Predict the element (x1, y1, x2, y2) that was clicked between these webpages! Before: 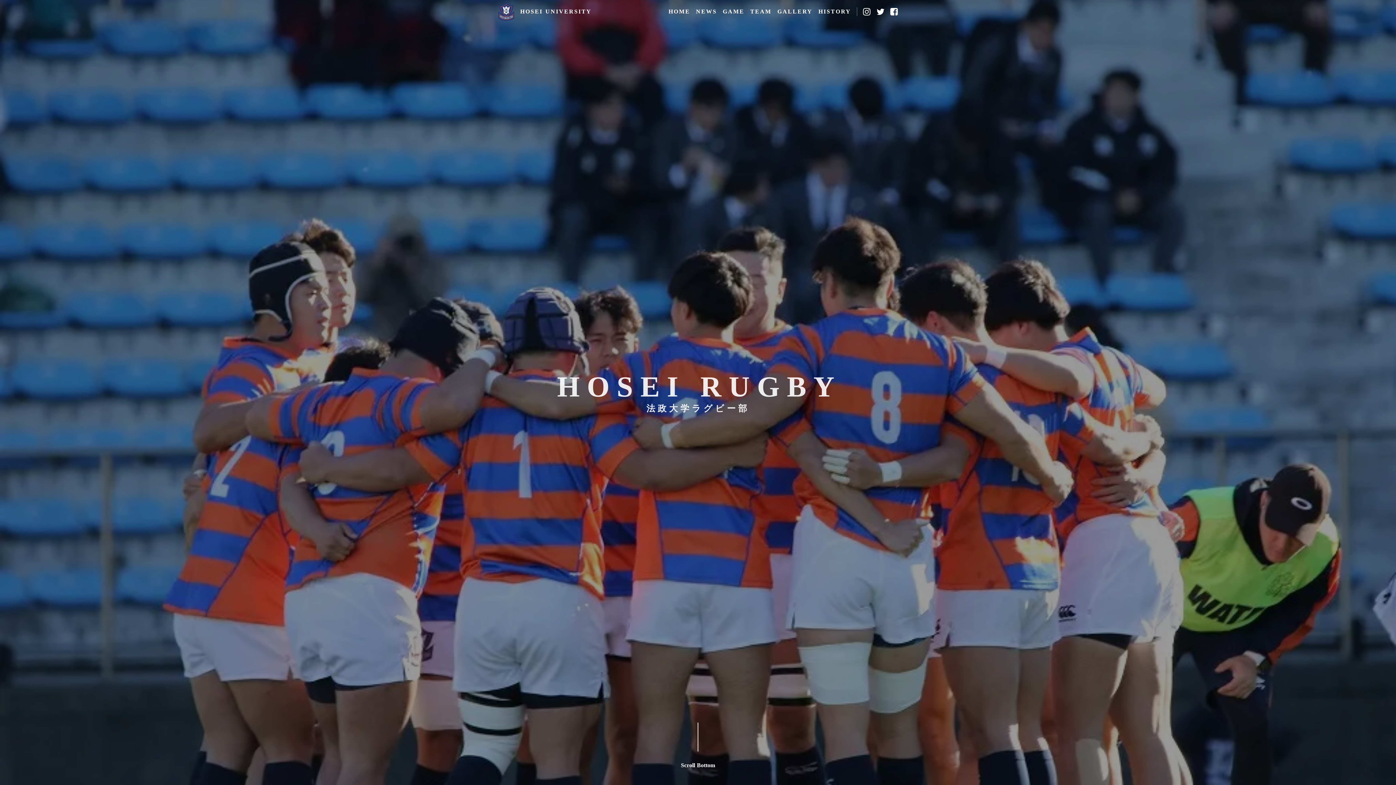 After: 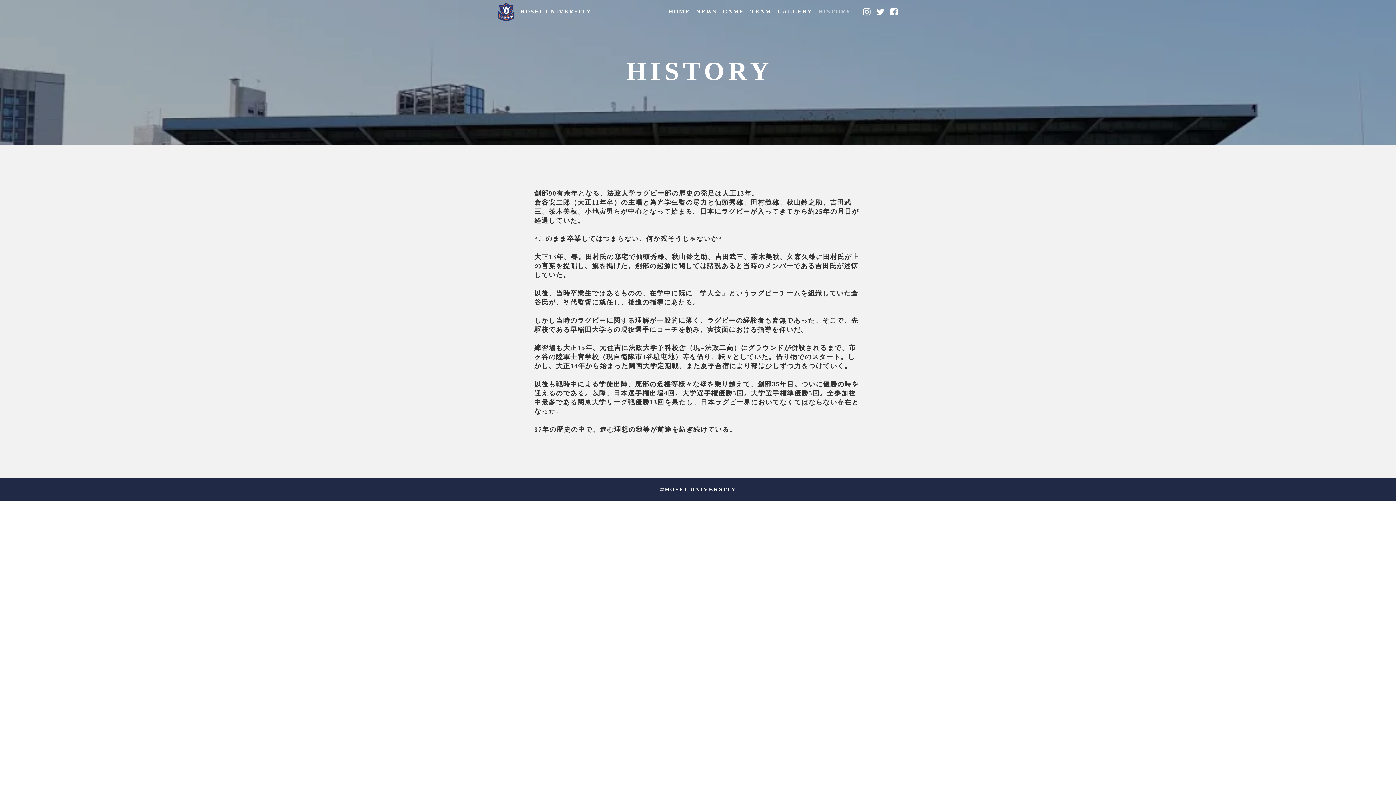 Action: label: HISTORY bbox: (826, 7, 859, 15)